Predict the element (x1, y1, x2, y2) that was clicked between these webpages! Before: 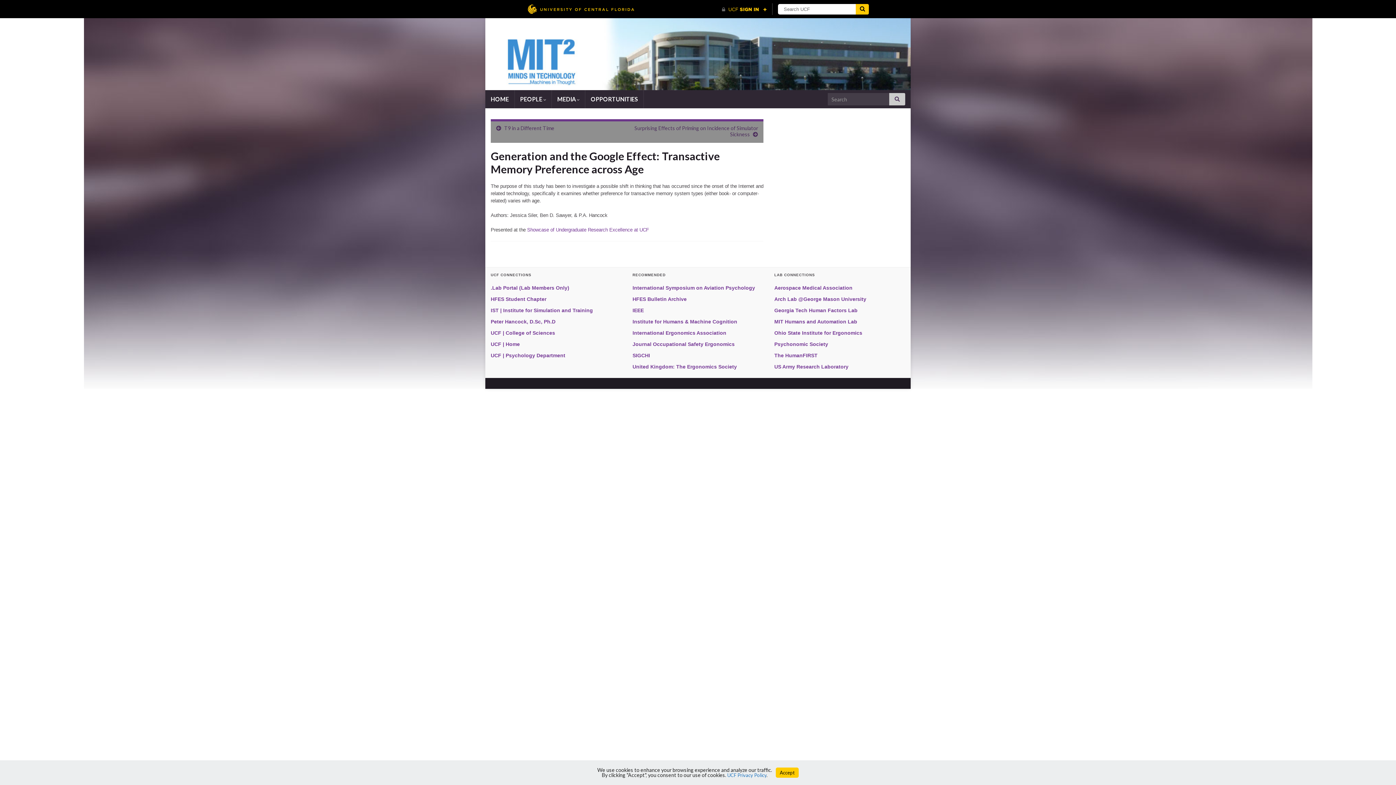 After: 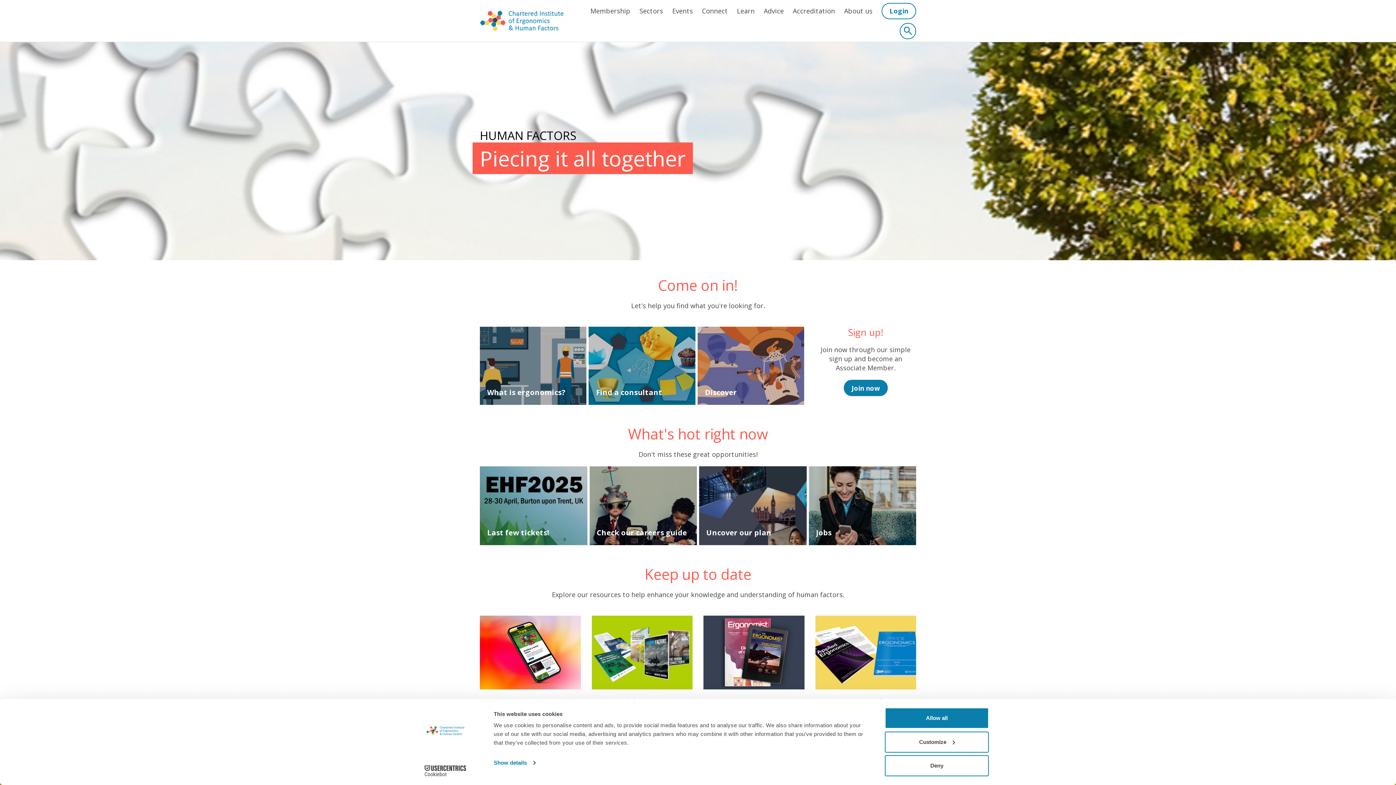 Action: bbox: (632, 364, 737, 369) label: United Kingdom: The Ergonomics Society